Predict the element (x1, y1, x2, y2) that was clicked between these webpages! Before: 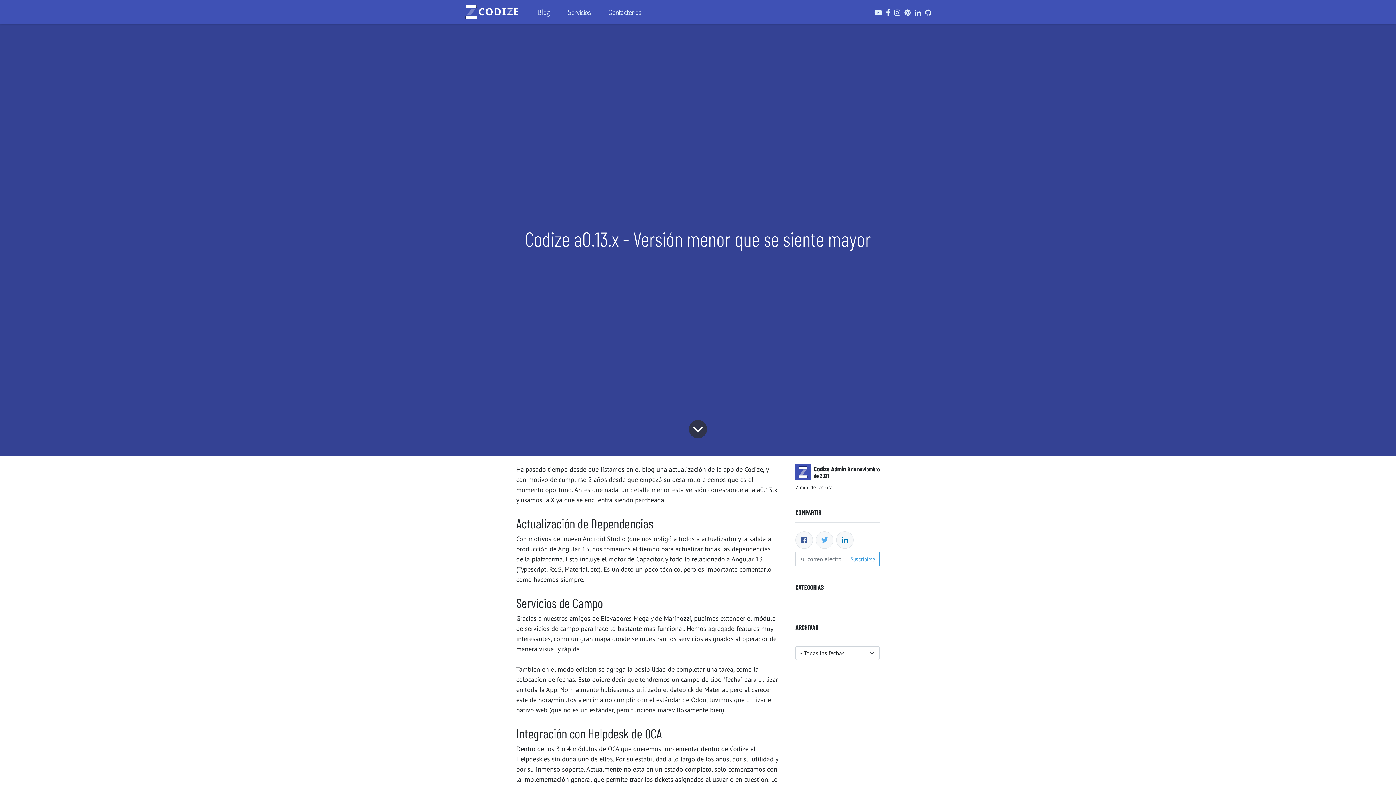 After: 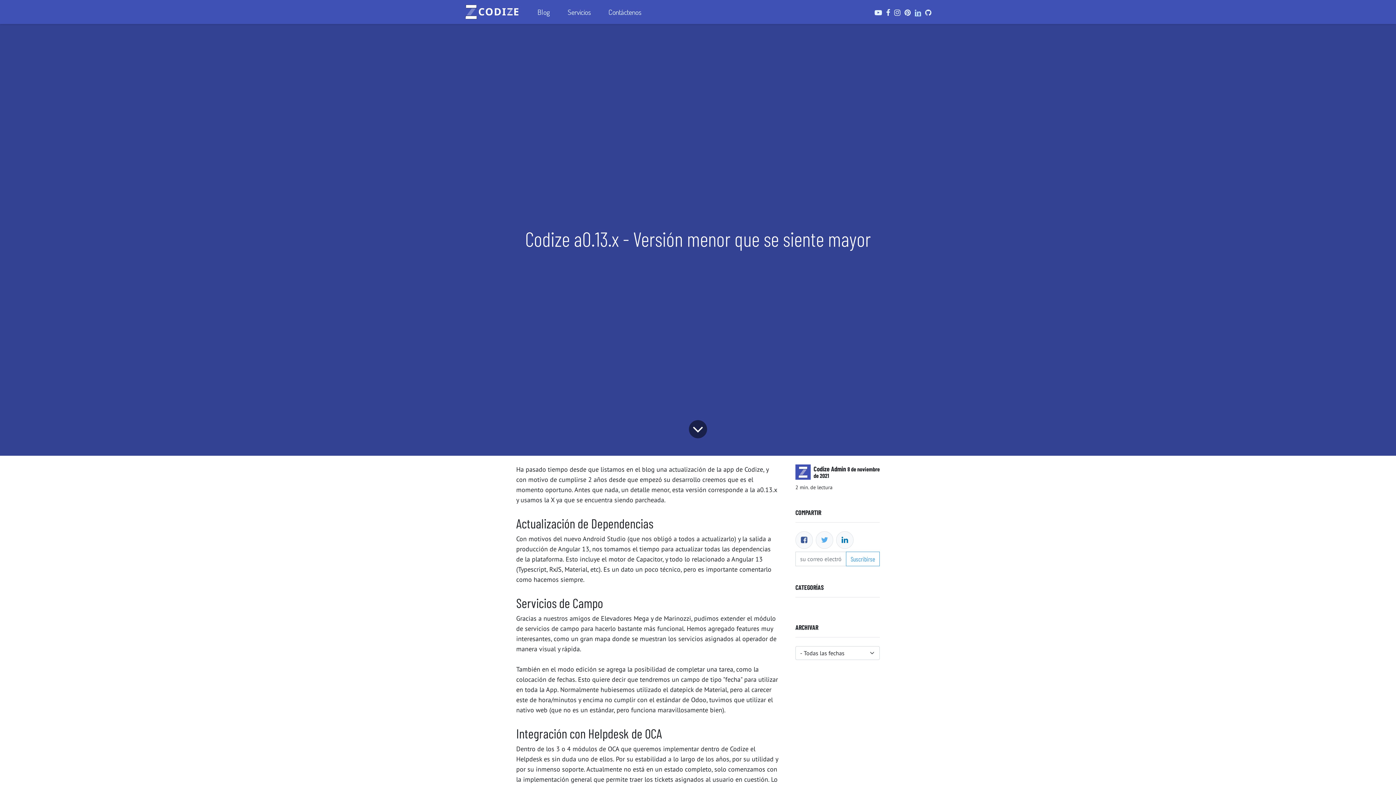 Action: label: LinkedIn bbox: (915, 9, 921, 16)